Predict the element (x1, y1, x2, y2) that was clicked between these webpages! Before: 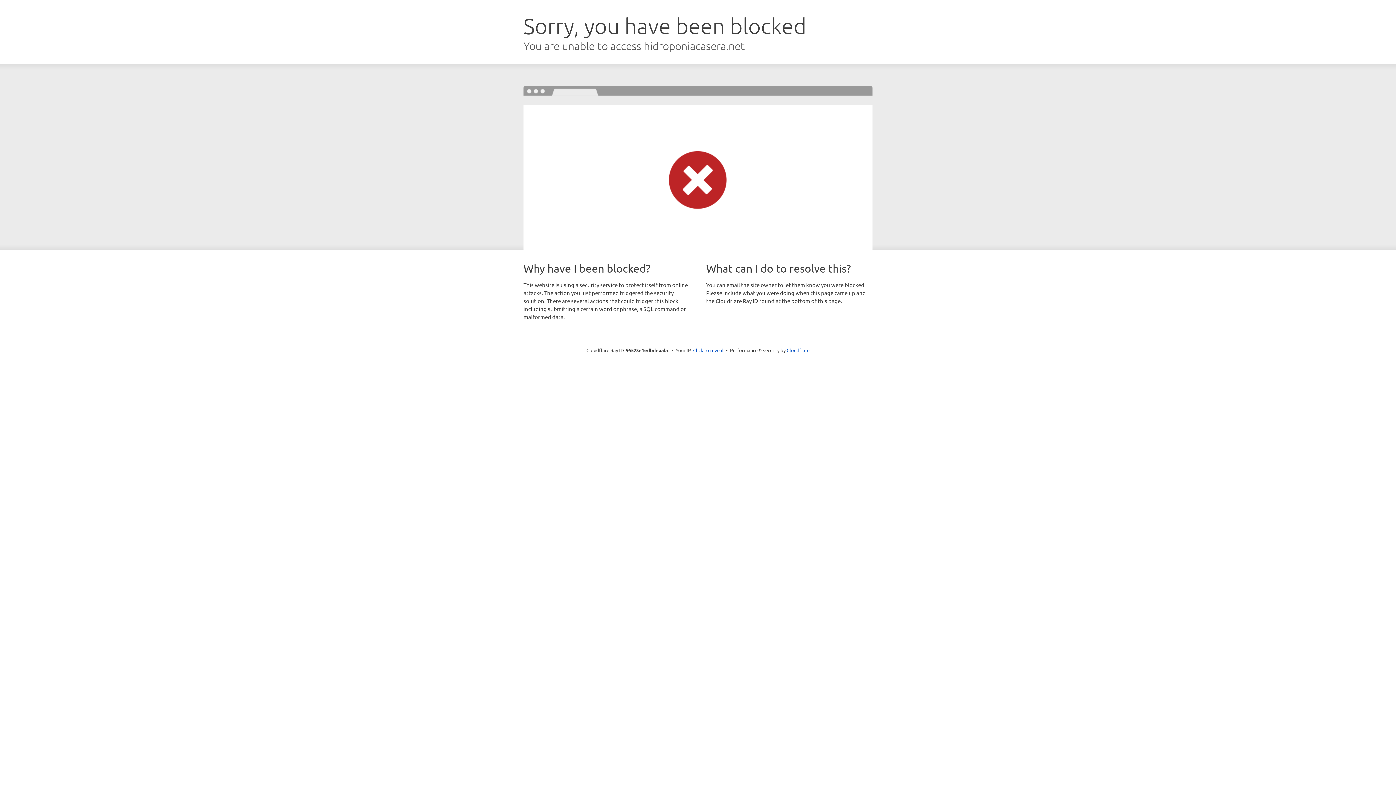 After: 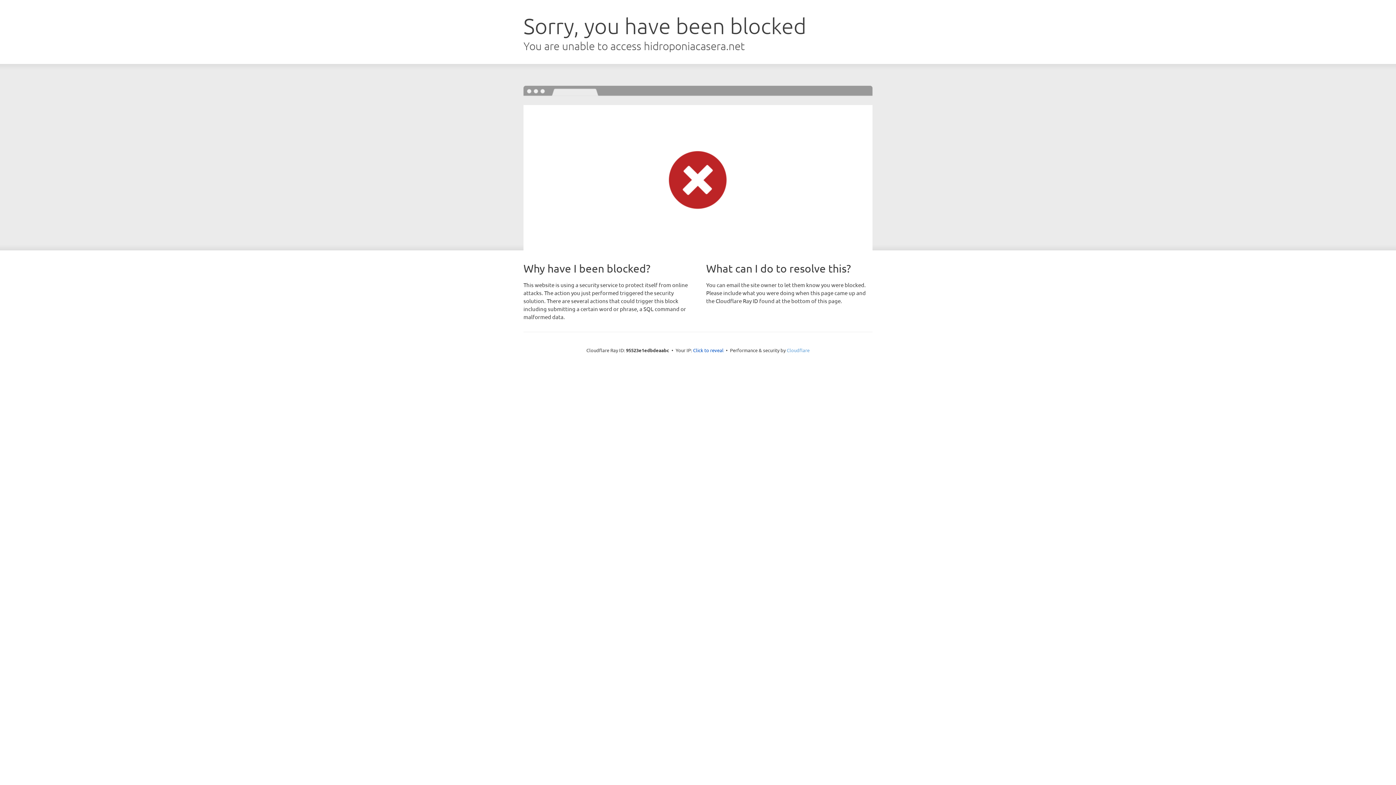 Action: bbox: (786, 347, 809, 353) label: Cloudflare